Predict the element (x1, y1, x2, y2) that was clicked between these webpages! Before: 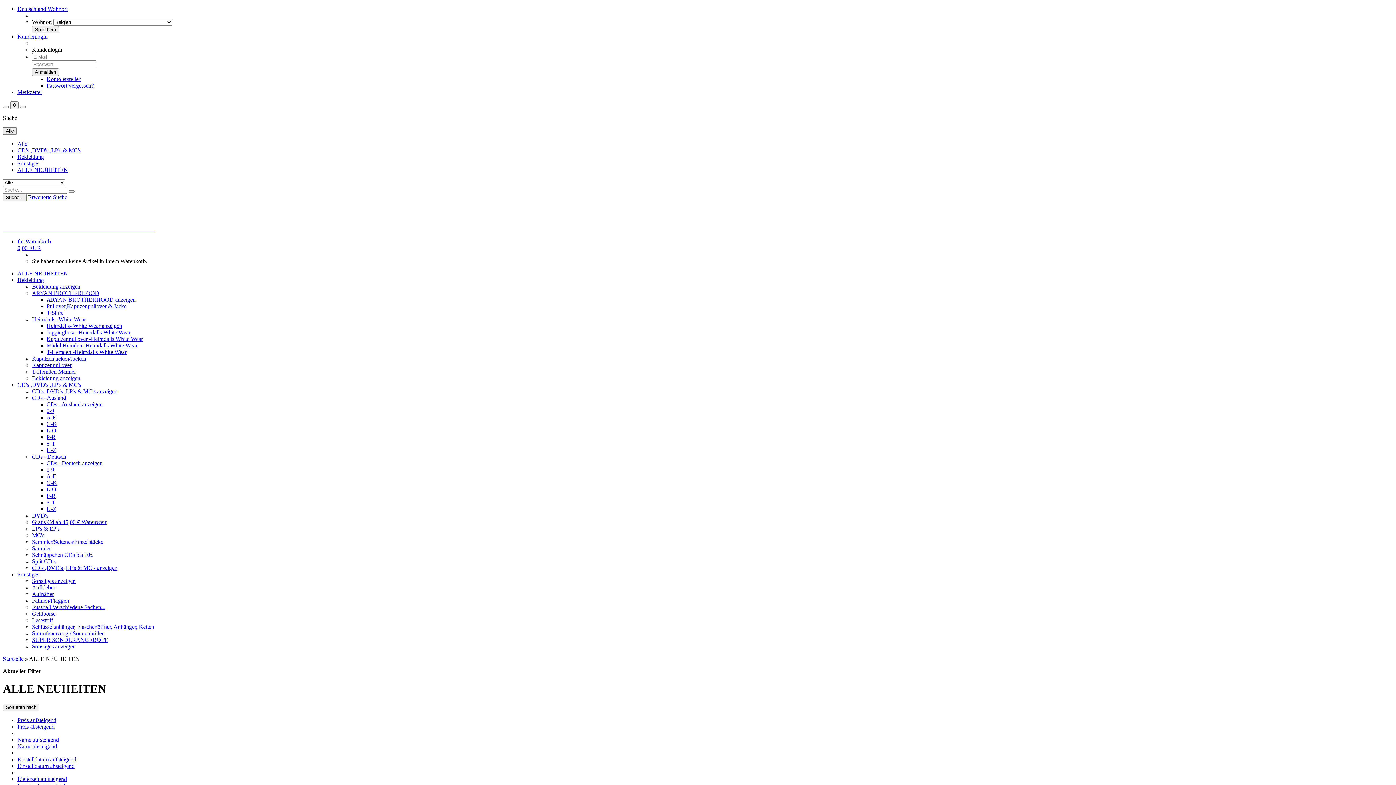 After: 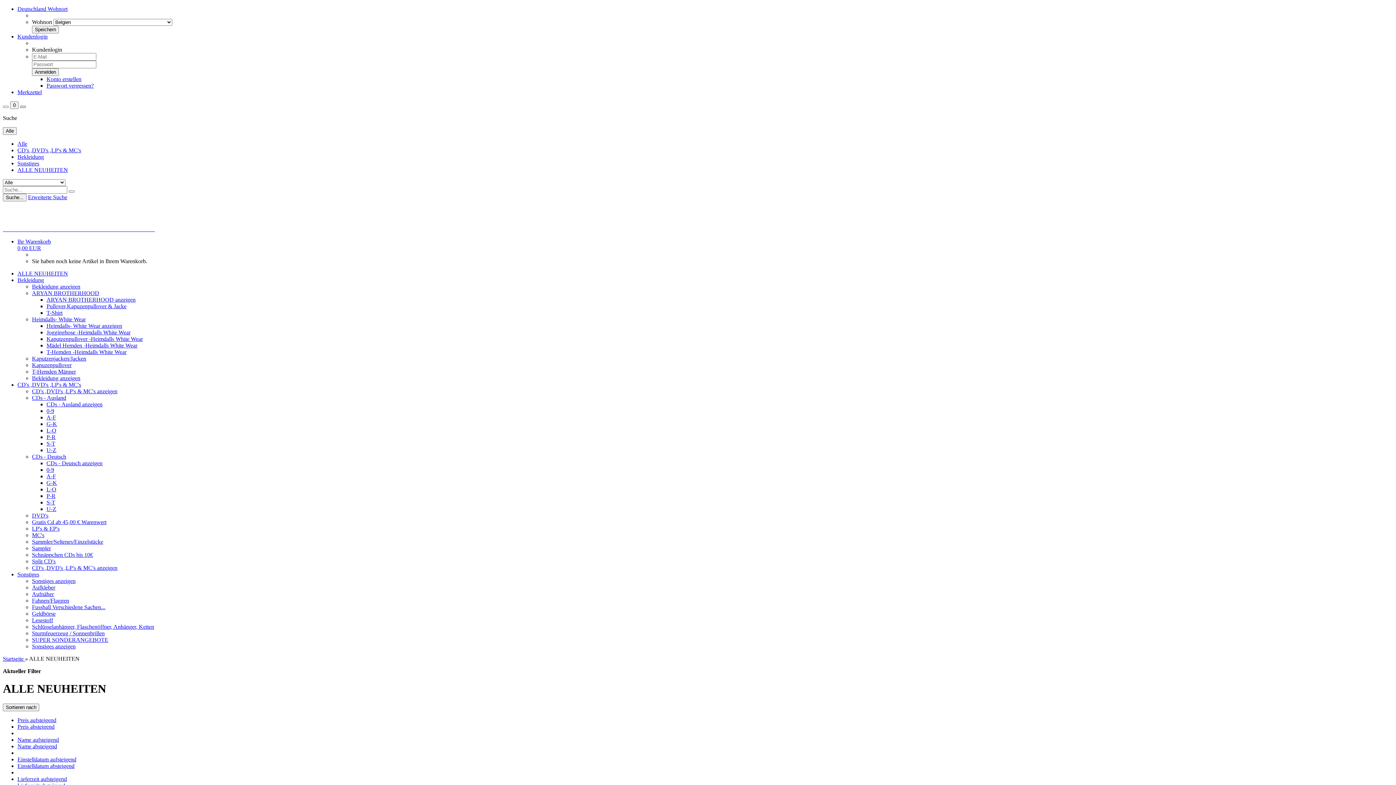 Action: bbox: (20, 105, 25, 108)